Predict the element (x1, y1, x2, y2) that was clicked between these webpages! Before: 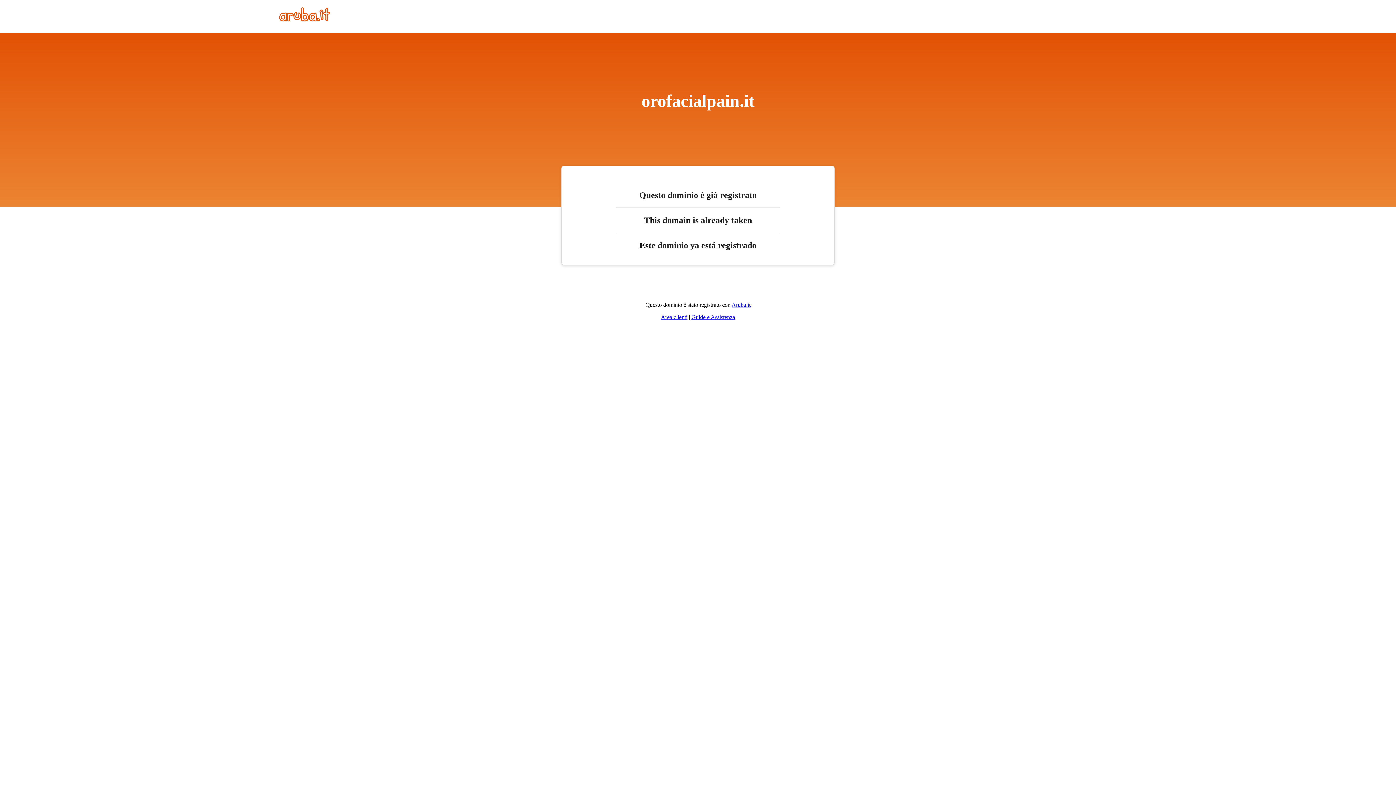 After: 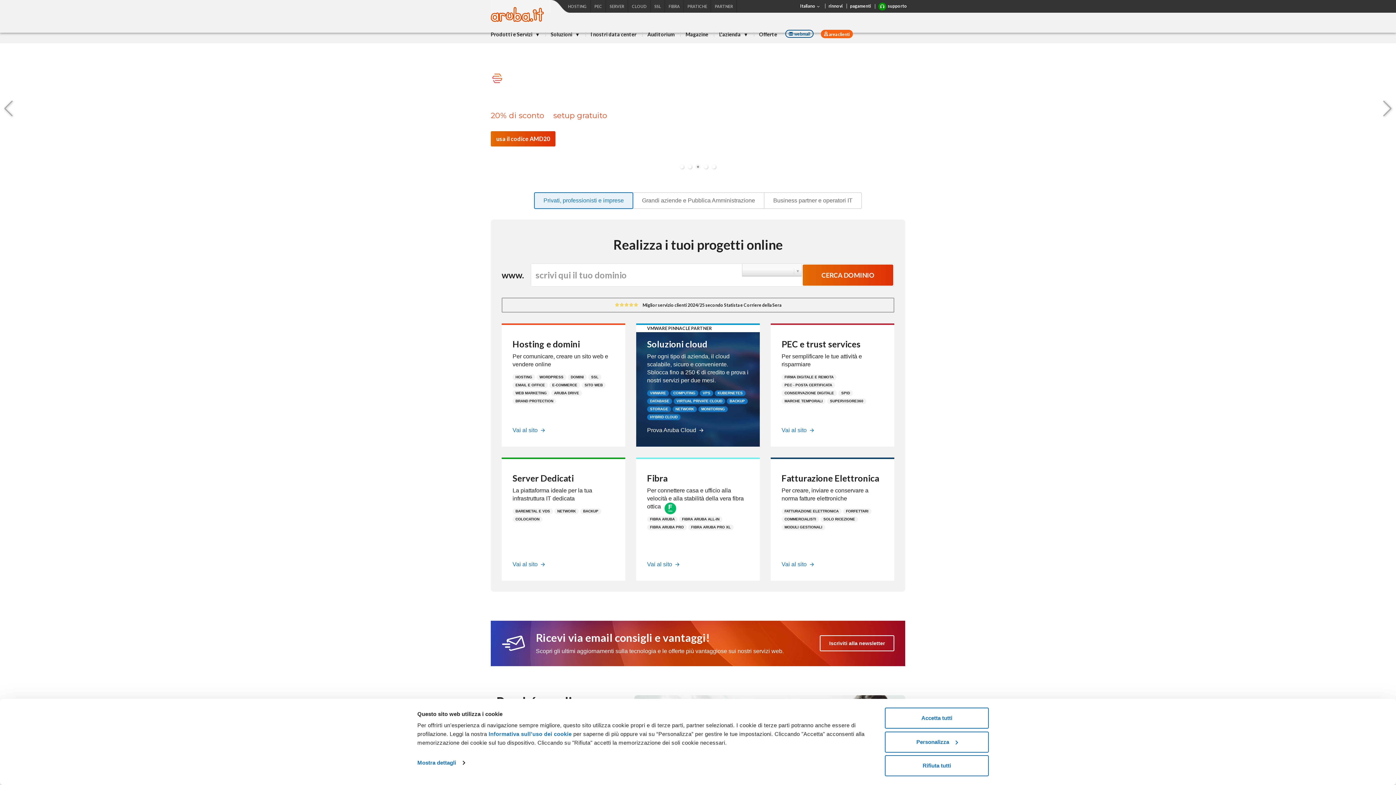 Action: label: Aruba.it bbox: (731, 301, 750, 308)